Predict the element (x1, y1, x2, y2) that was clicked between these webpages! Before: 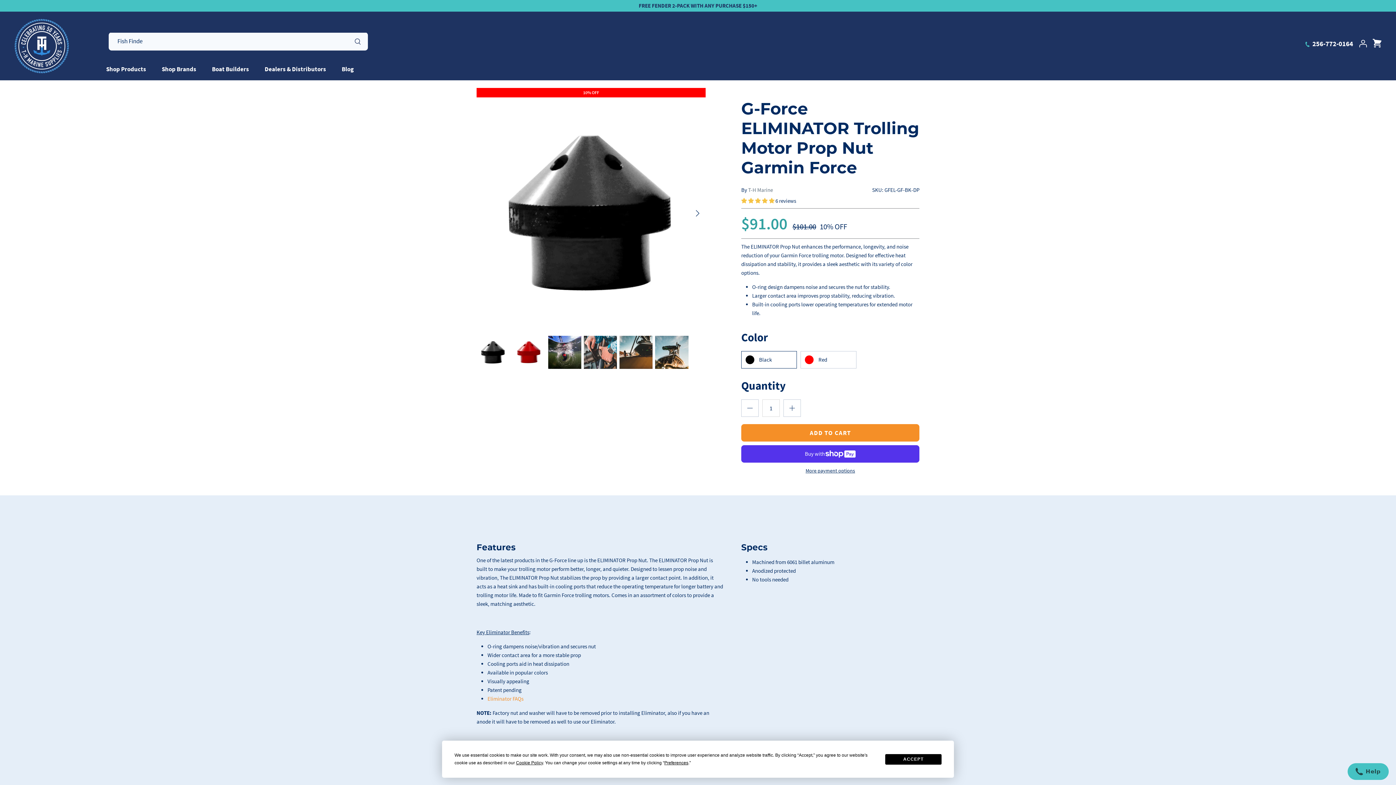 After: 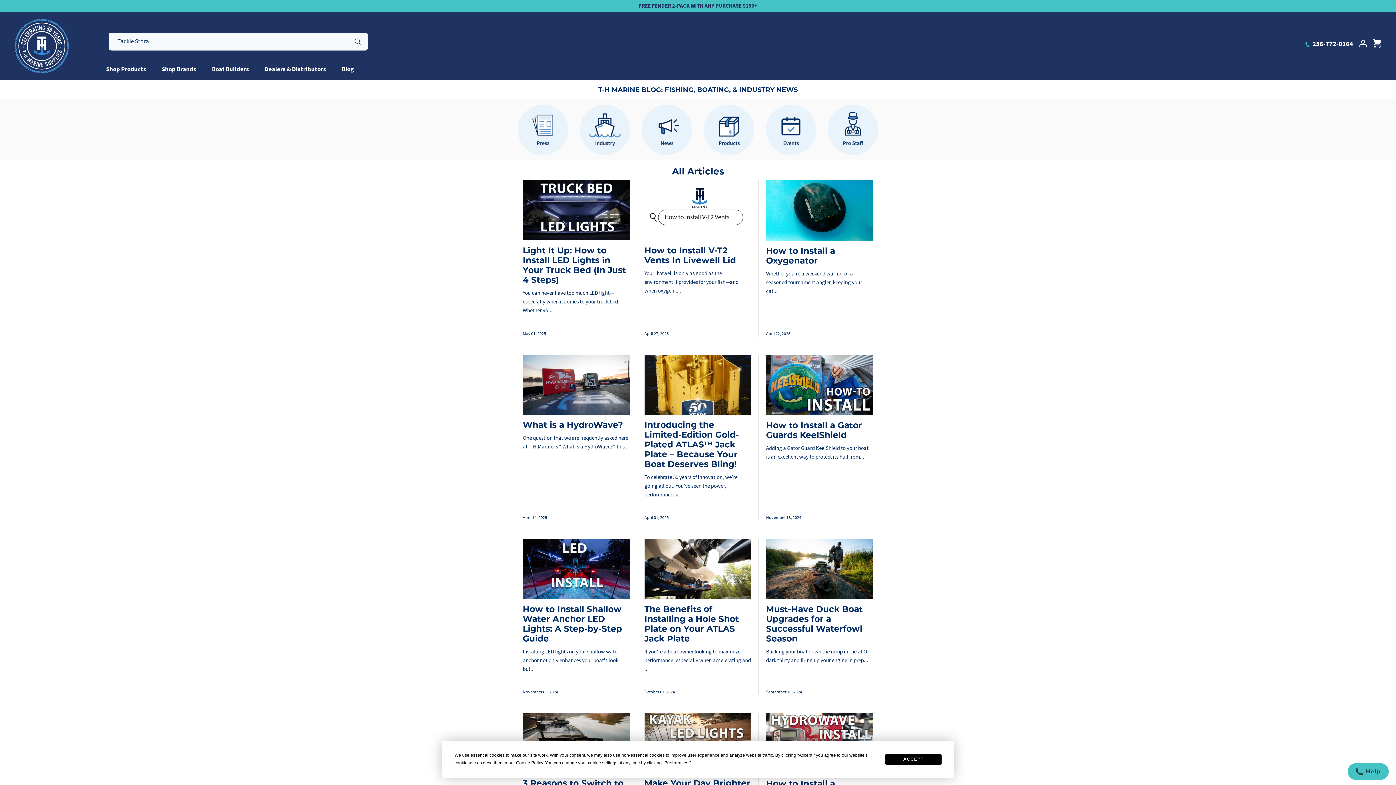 Action: bbox: (334, 58, 361, 80) label: Blog